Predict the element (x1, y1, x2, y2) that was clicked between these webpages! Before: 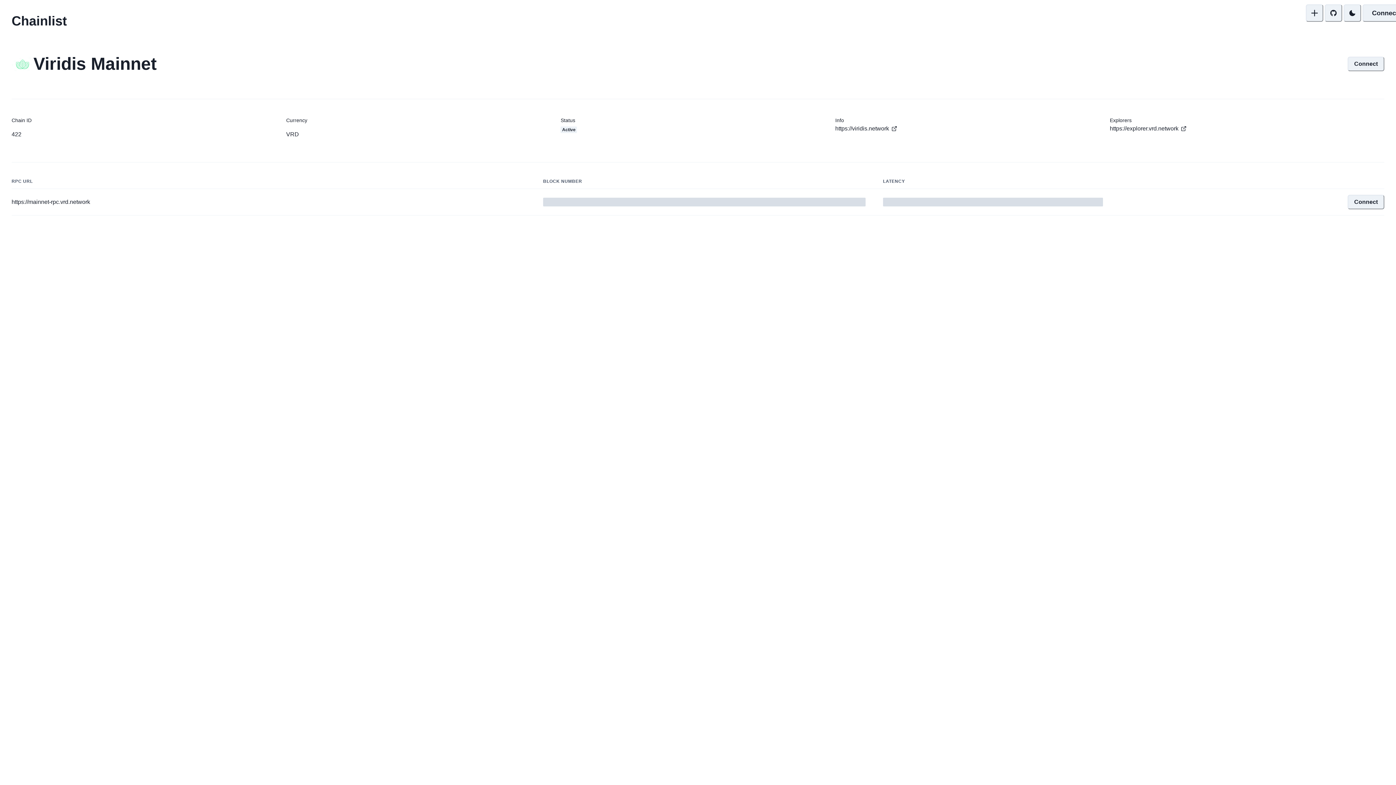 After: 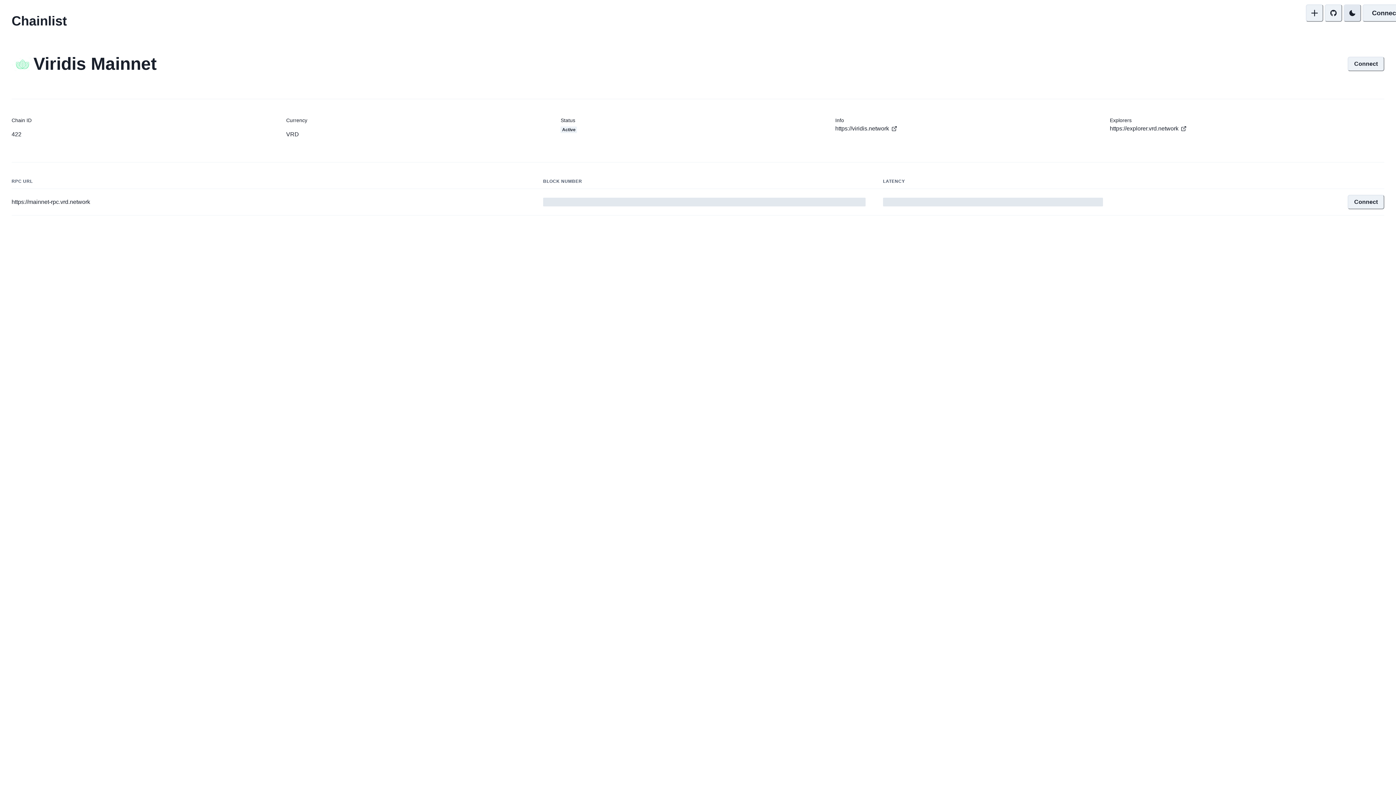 Action: bbox: (1344, 4, 1361, 21) label: Toggle Dark Mode